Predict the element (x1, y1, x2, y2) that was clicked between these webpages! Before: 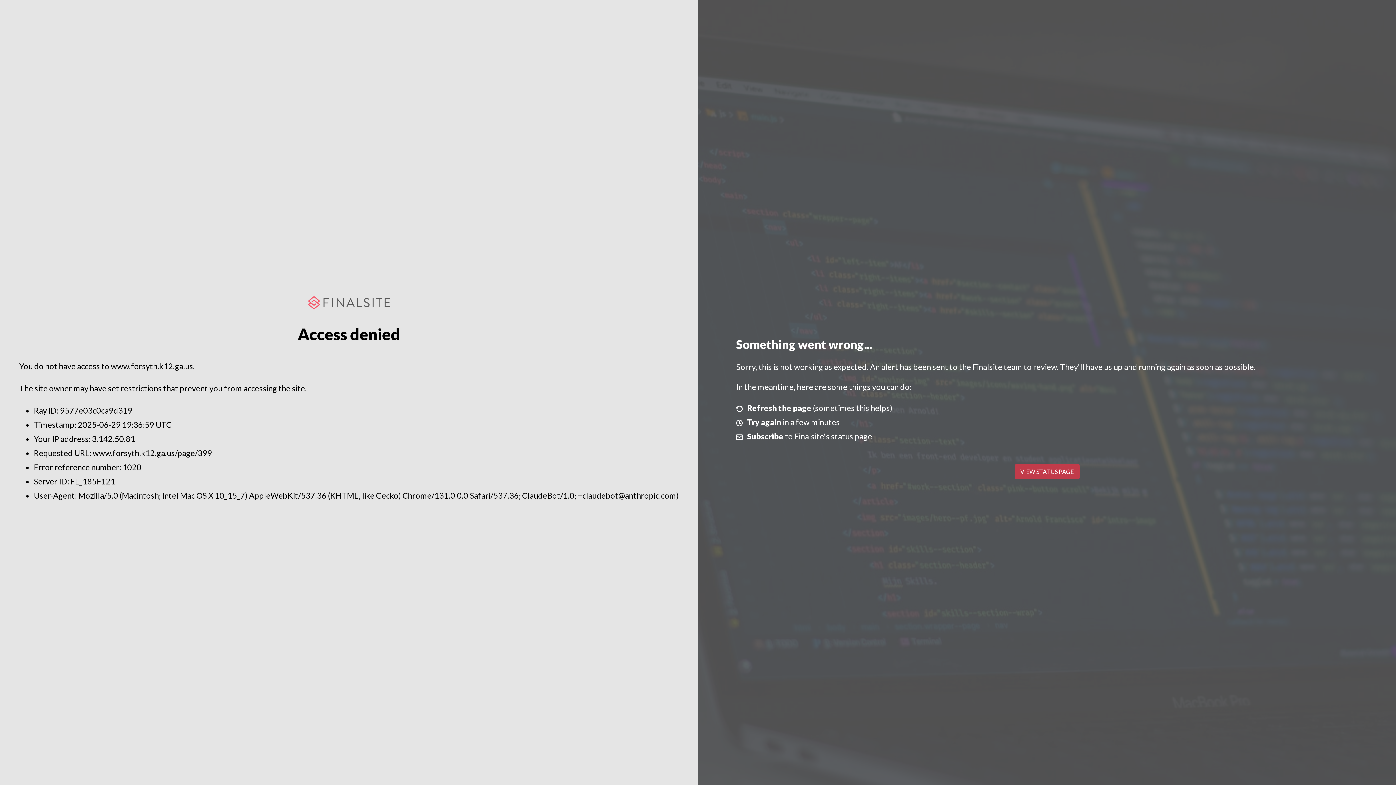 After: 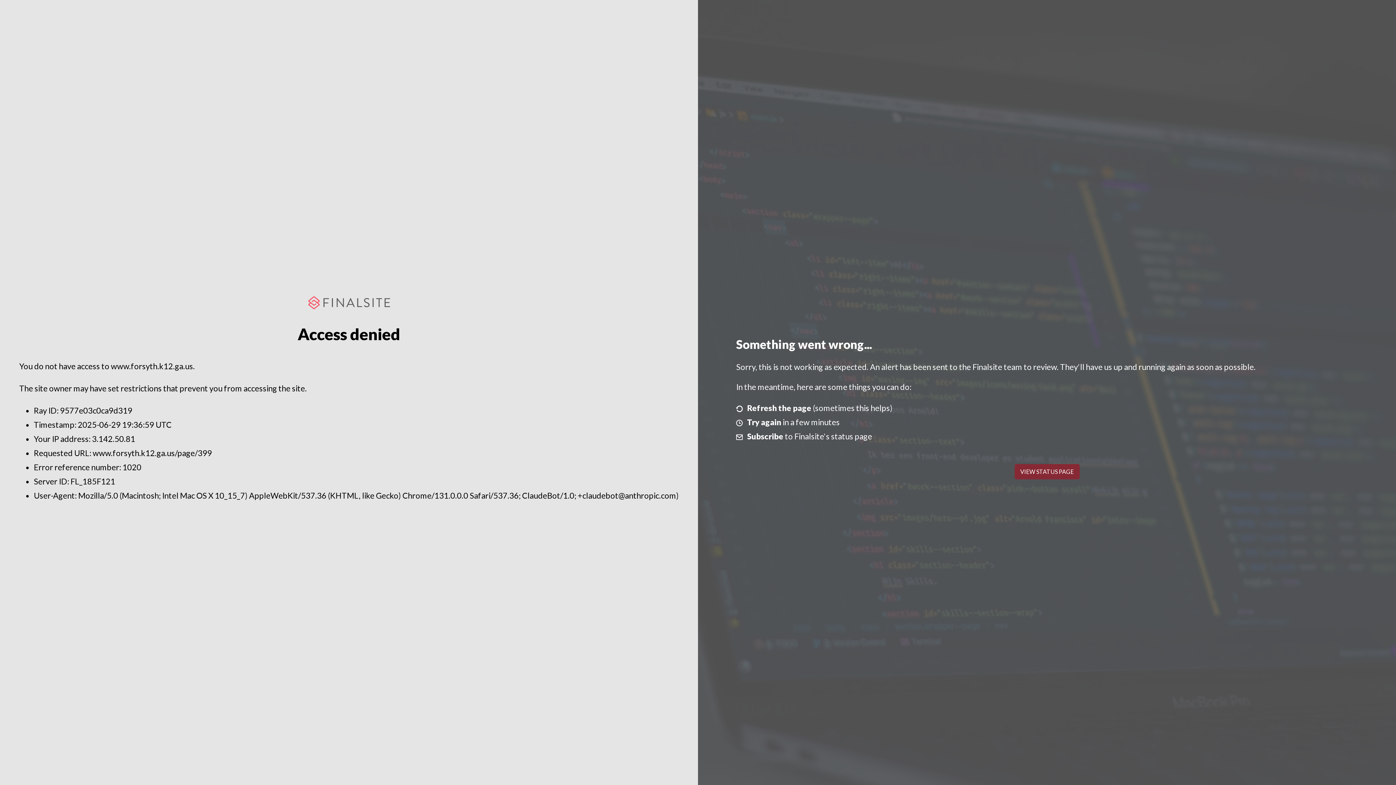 Action: bbox: (1014, 464, 1079, 479) label: VIEW STATUS PAGE